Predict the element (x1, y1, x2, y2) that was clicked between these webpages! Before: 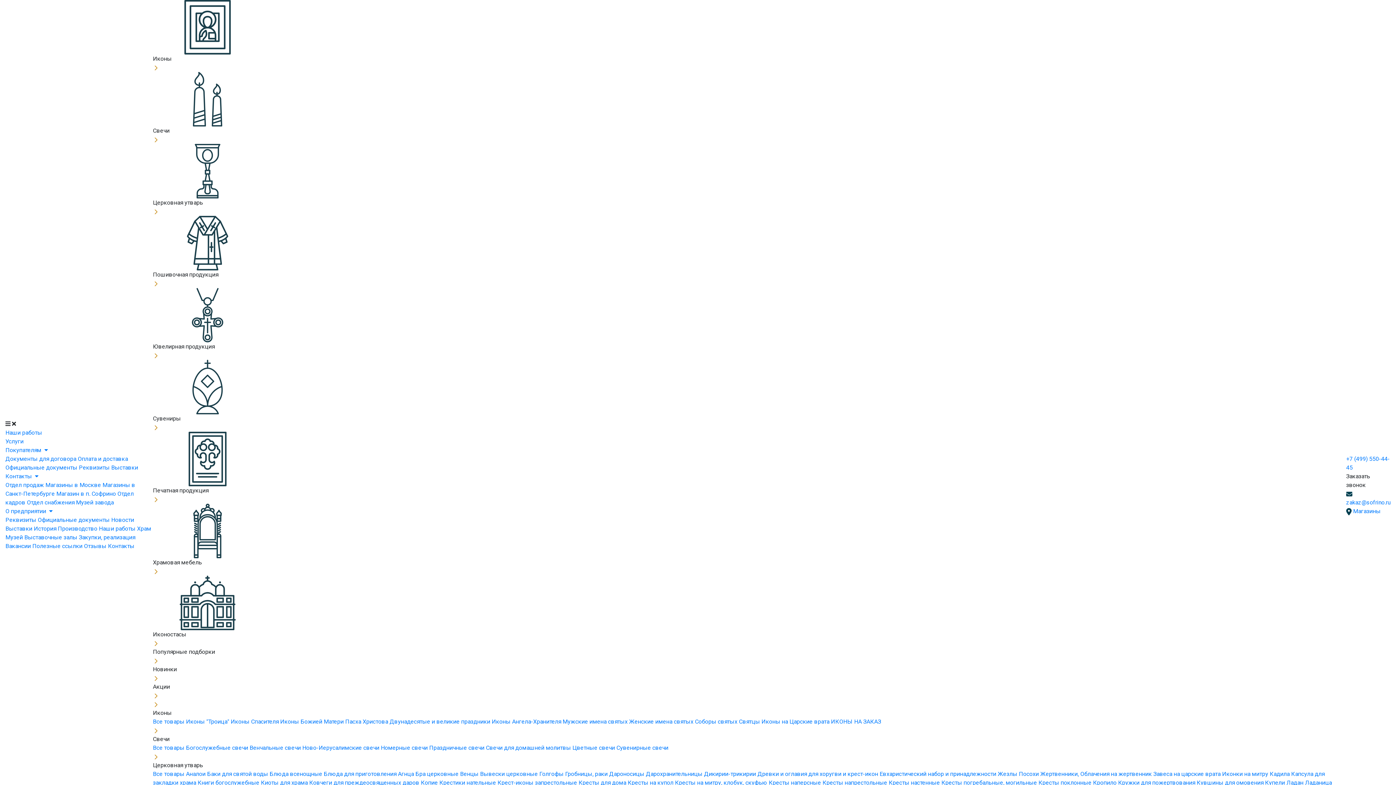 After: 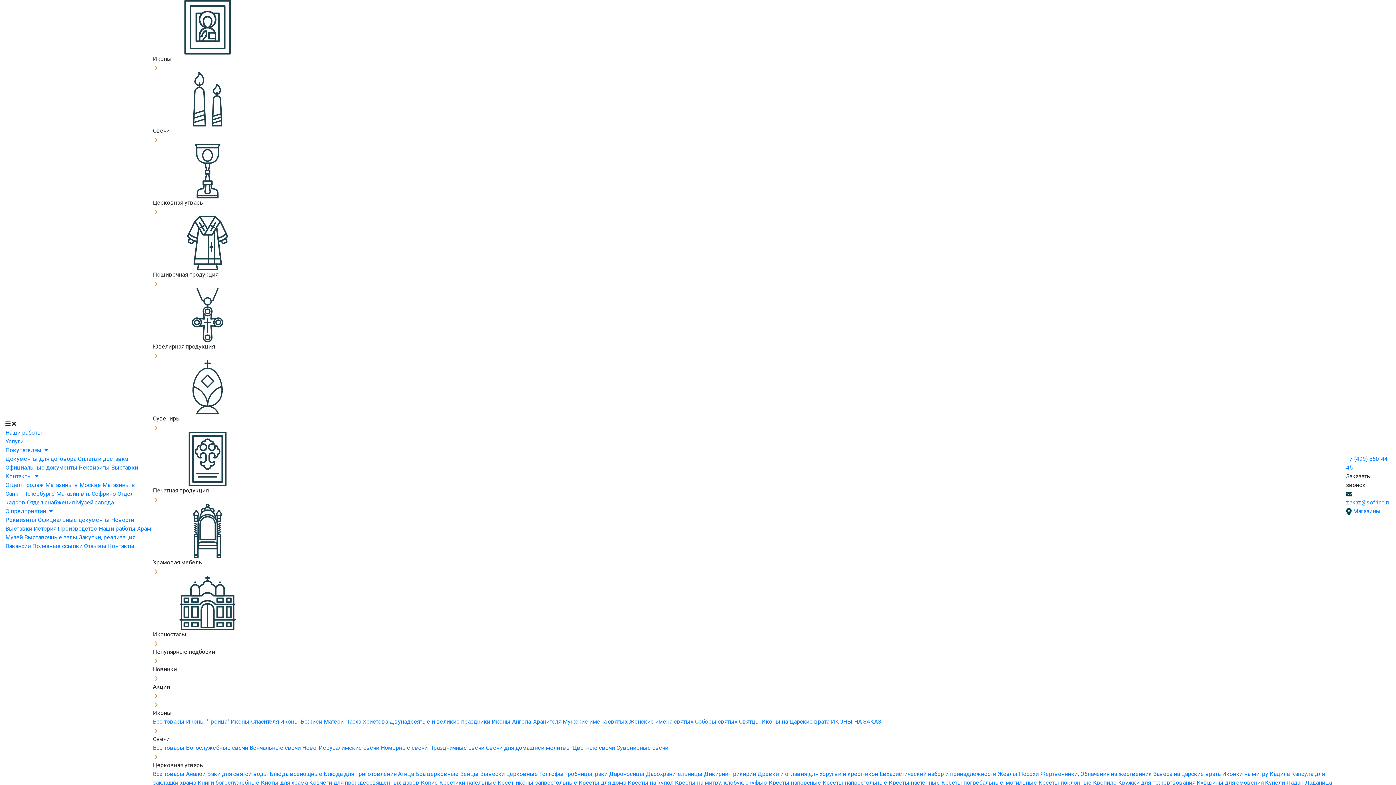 Action: bbox: (439, 779, 497, 786) label: Крестики нательные 